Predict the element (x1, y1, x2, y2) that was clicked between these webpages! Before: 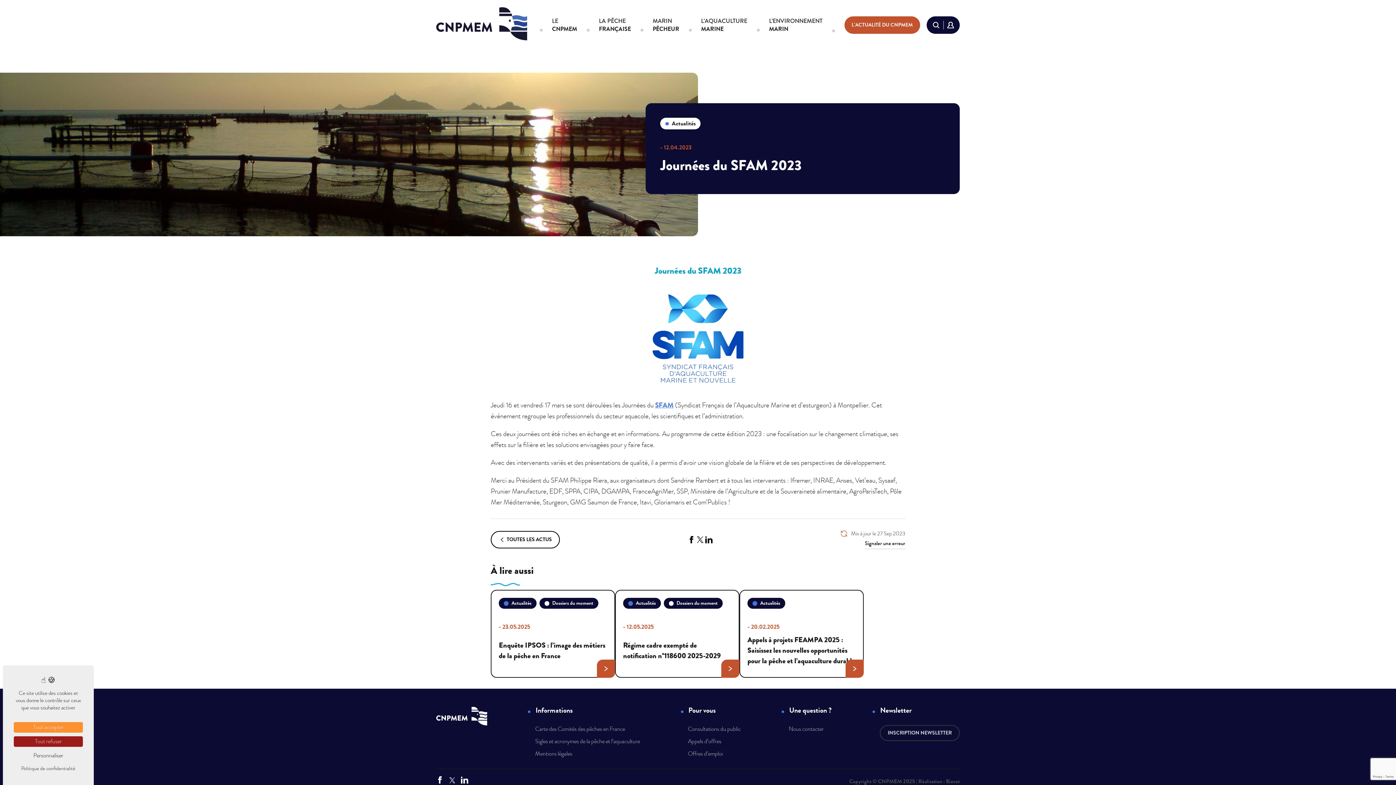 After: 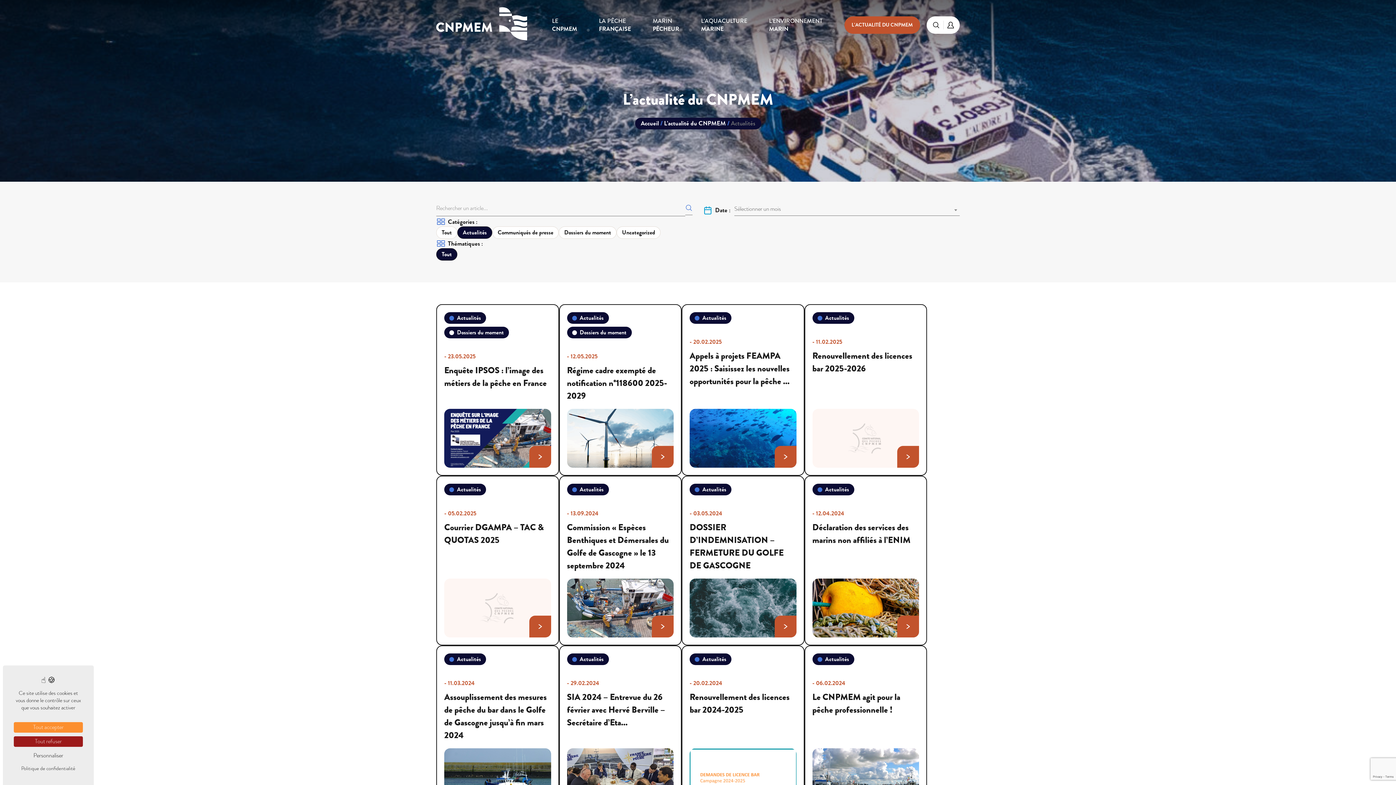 Action: label: Actualités bbox: (747, 598, 785, 609)